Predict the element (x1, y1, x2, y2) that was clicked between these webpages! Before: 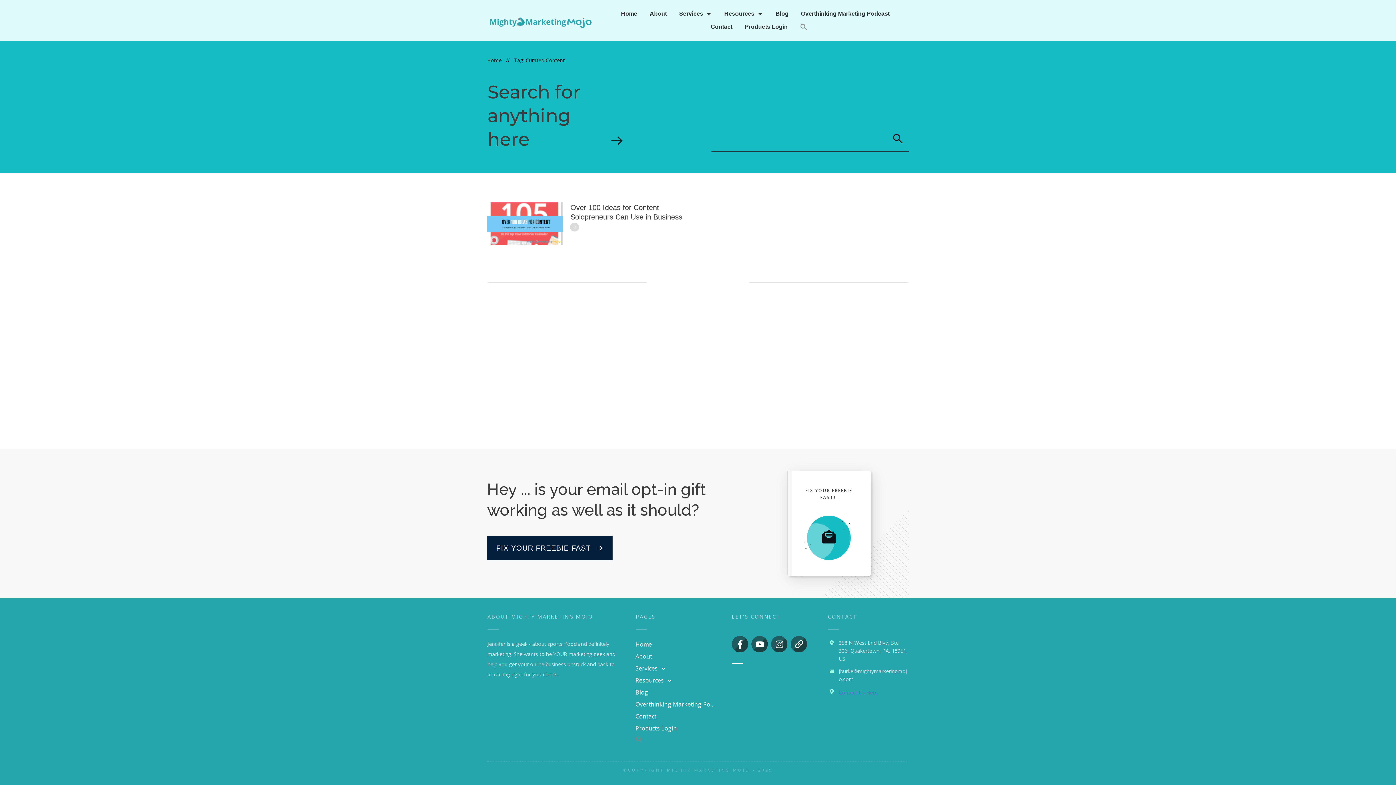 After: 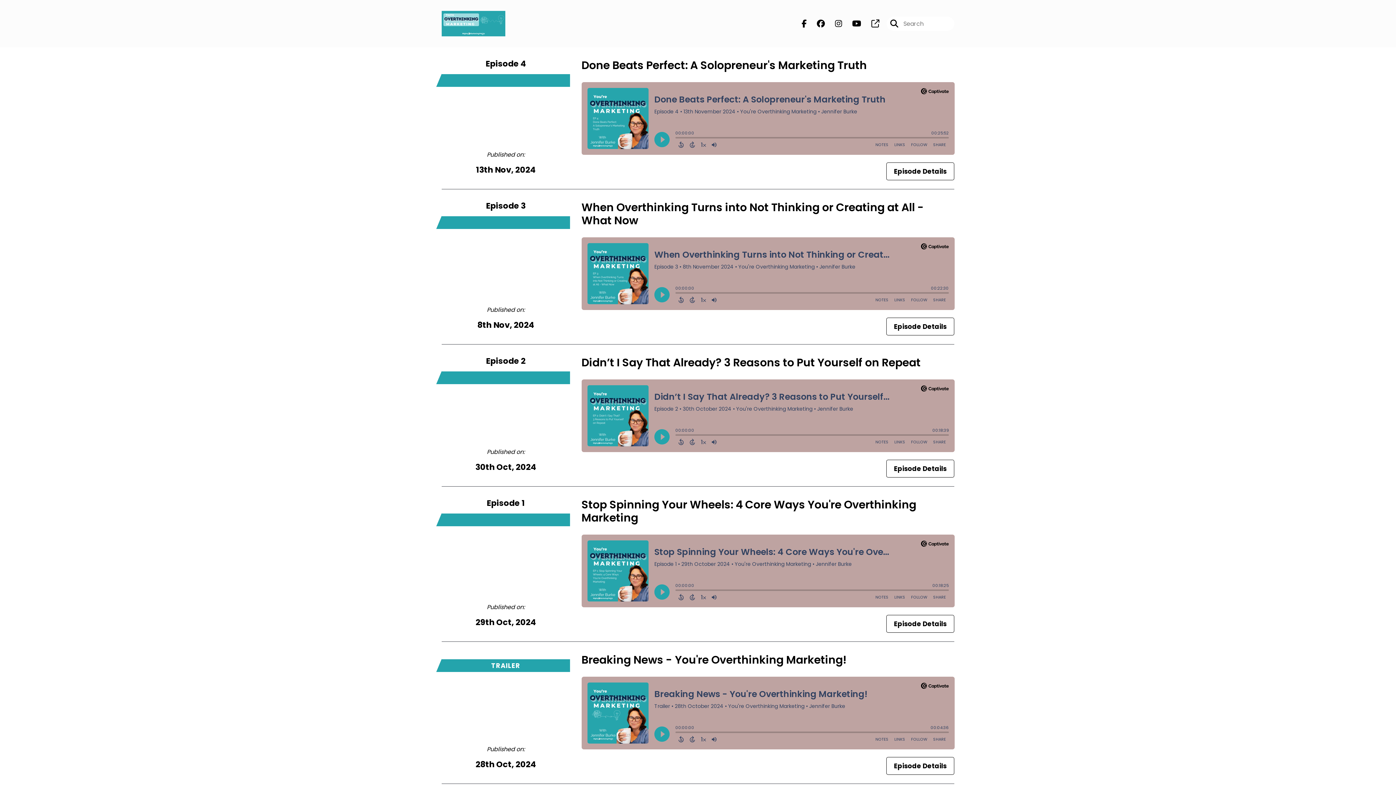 Action: bbox: (801, 8, 889, 19) label: Overthinking Marketing Podcast